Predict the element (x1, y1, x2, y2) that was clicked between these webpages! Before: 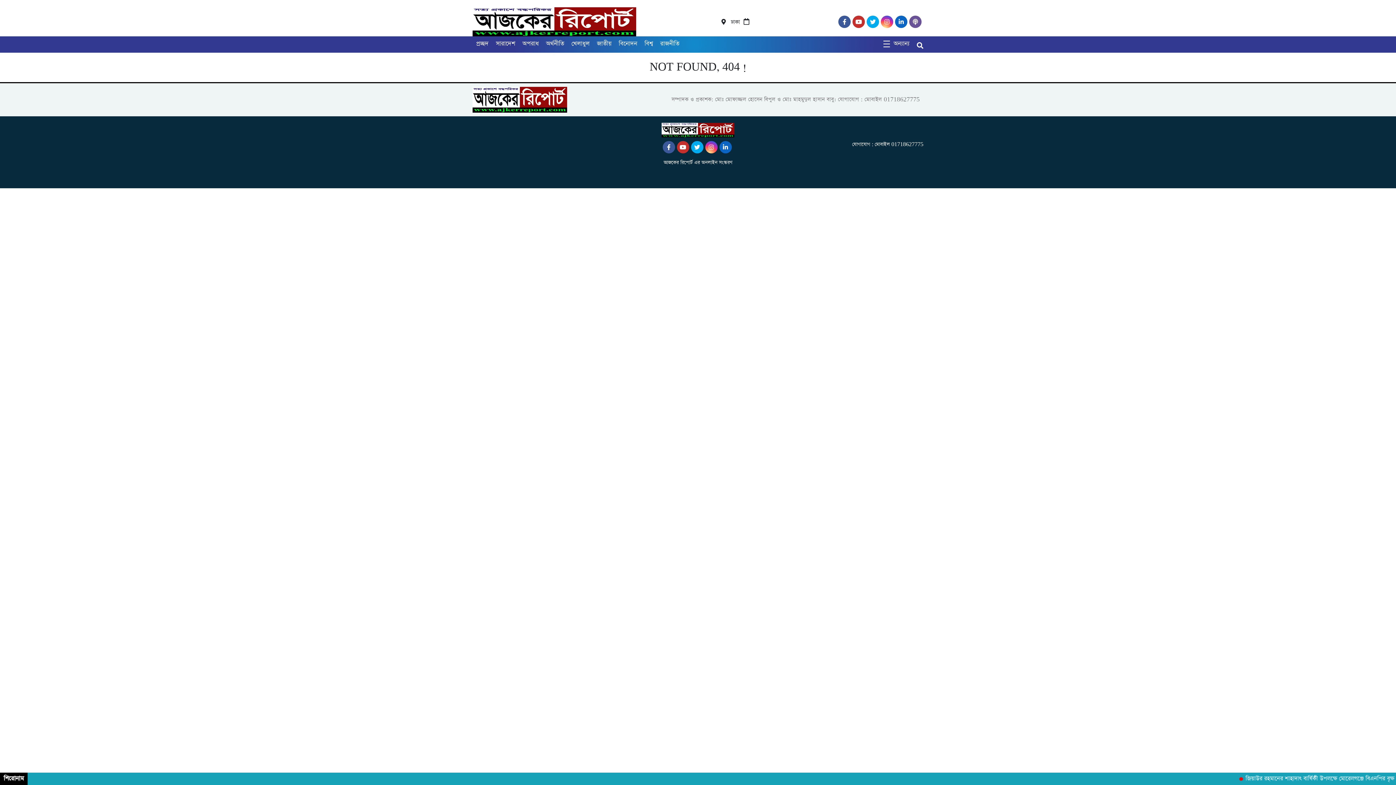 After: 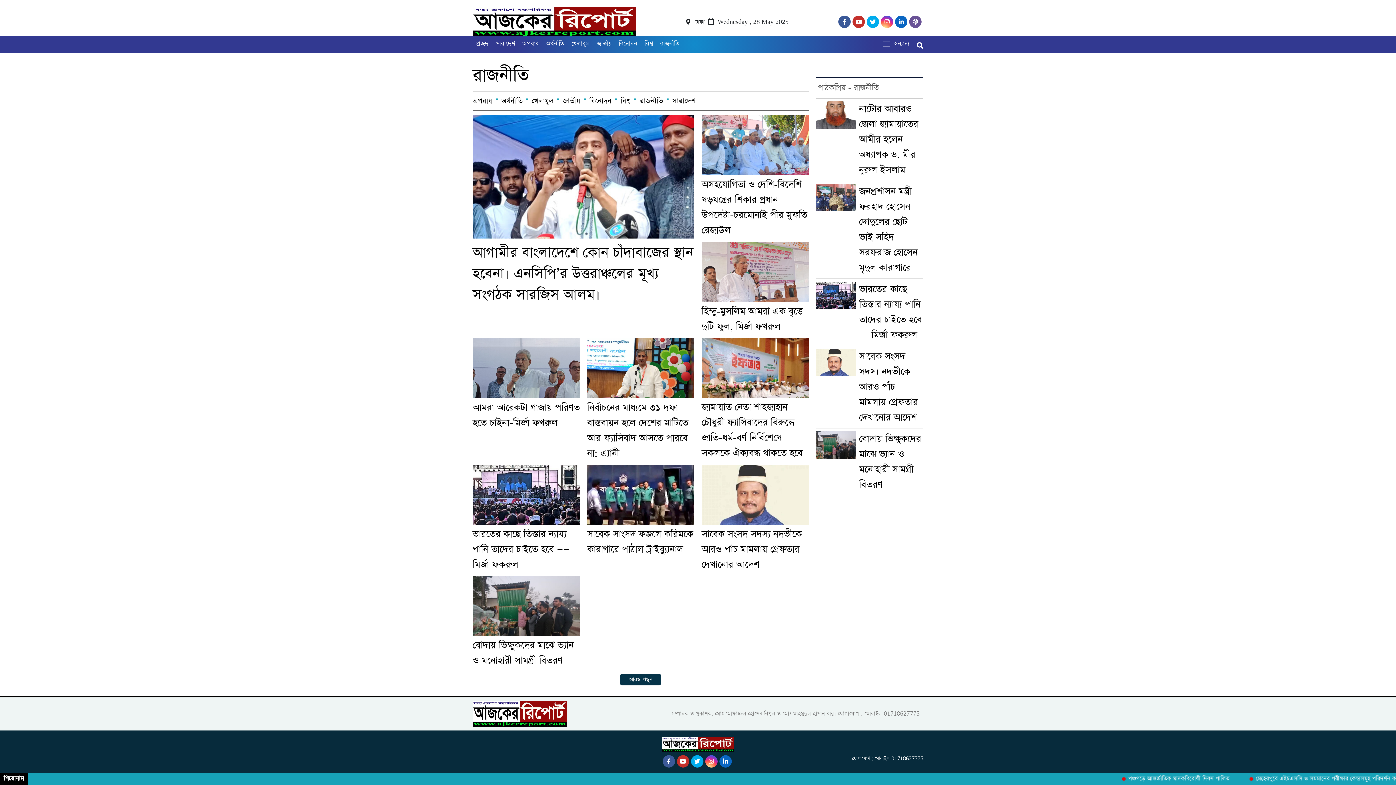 Action: bbox: (656, 38, 679, 49) label: রাজনীতি